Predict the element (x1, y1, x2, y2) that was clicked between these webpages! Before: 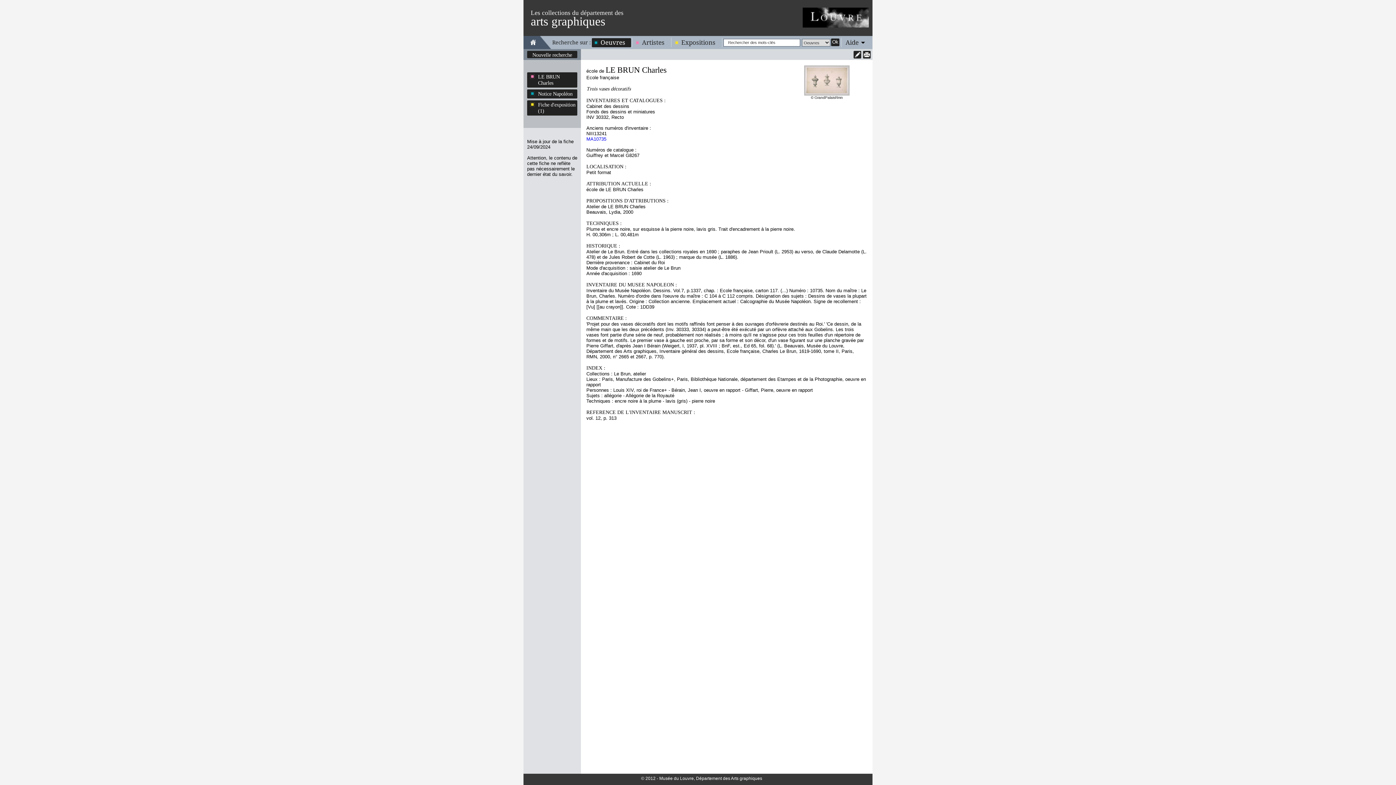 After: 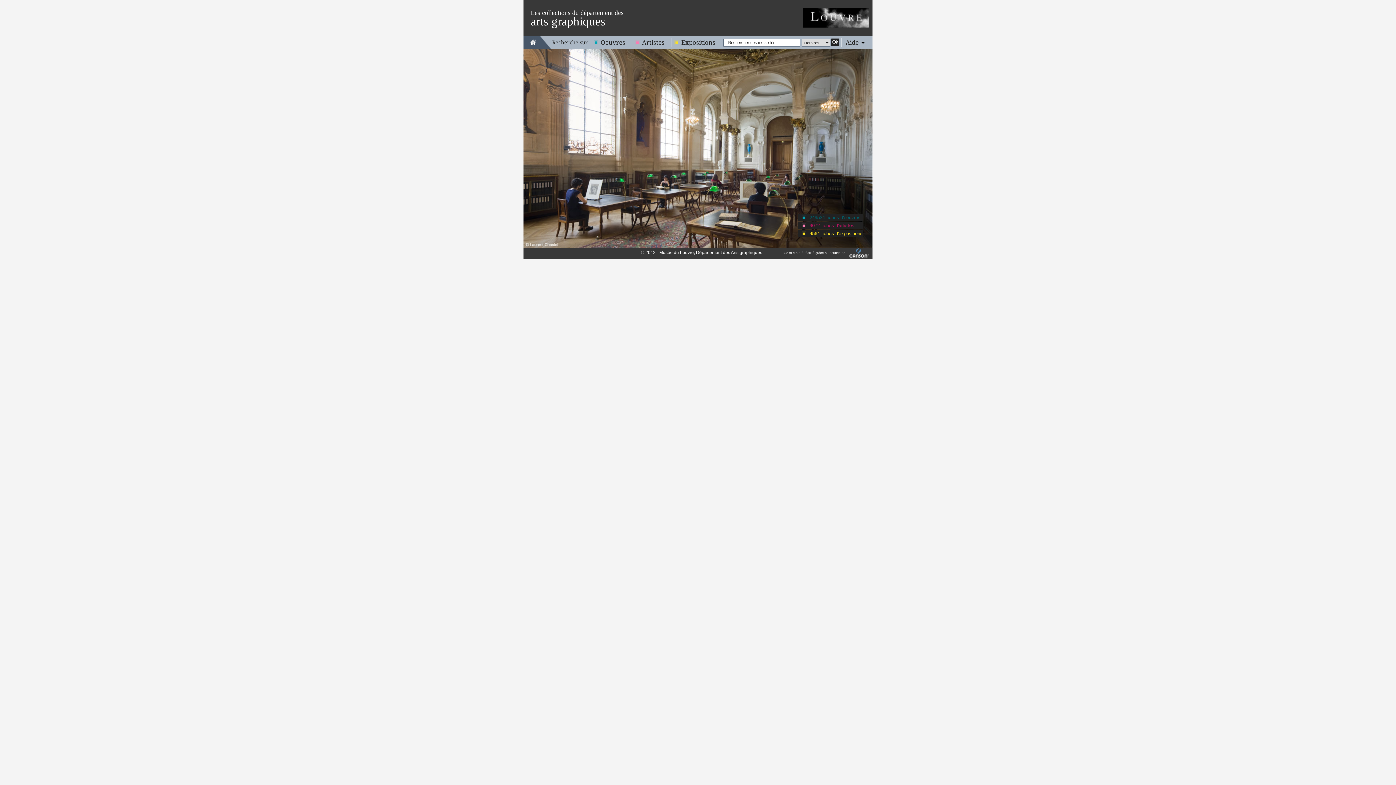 Action: bbox: (530, 38, 536, 45)